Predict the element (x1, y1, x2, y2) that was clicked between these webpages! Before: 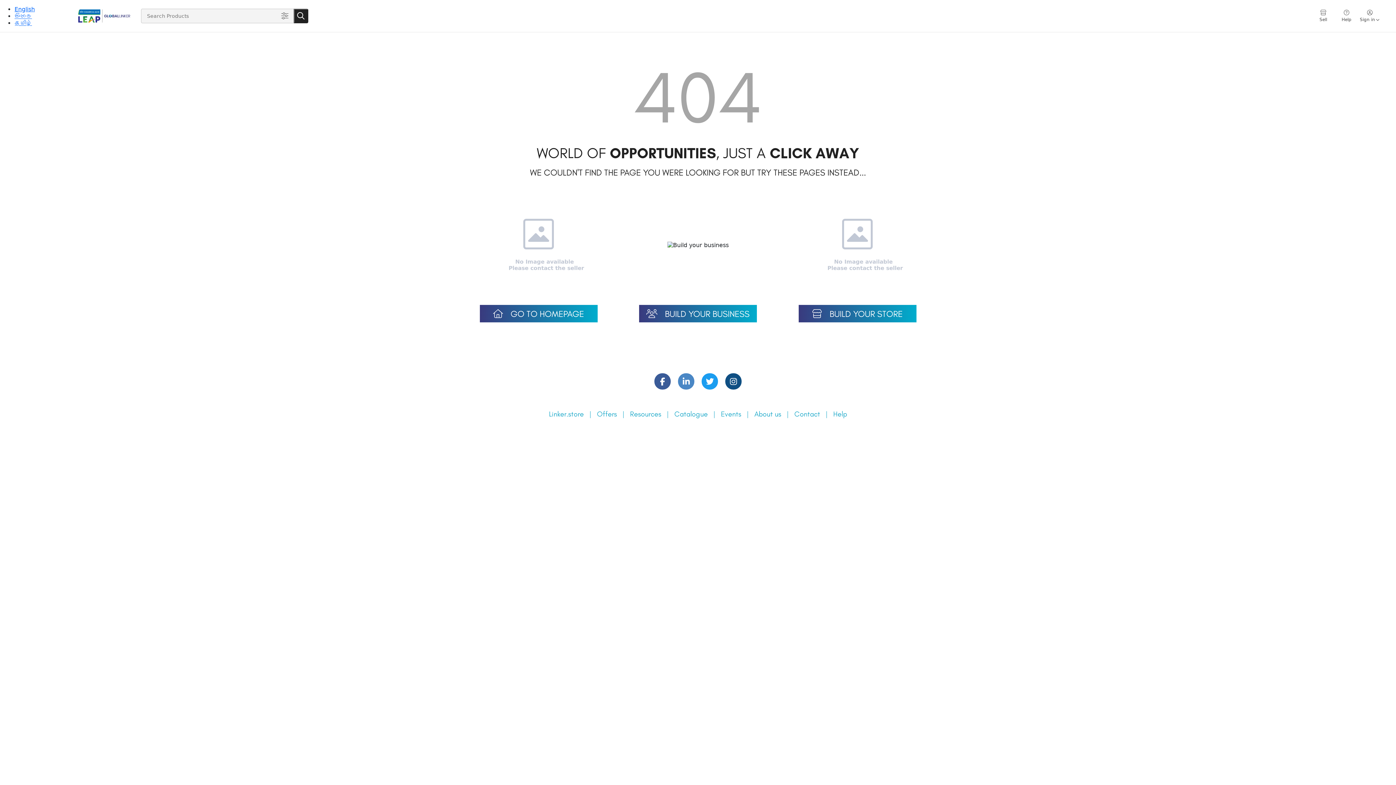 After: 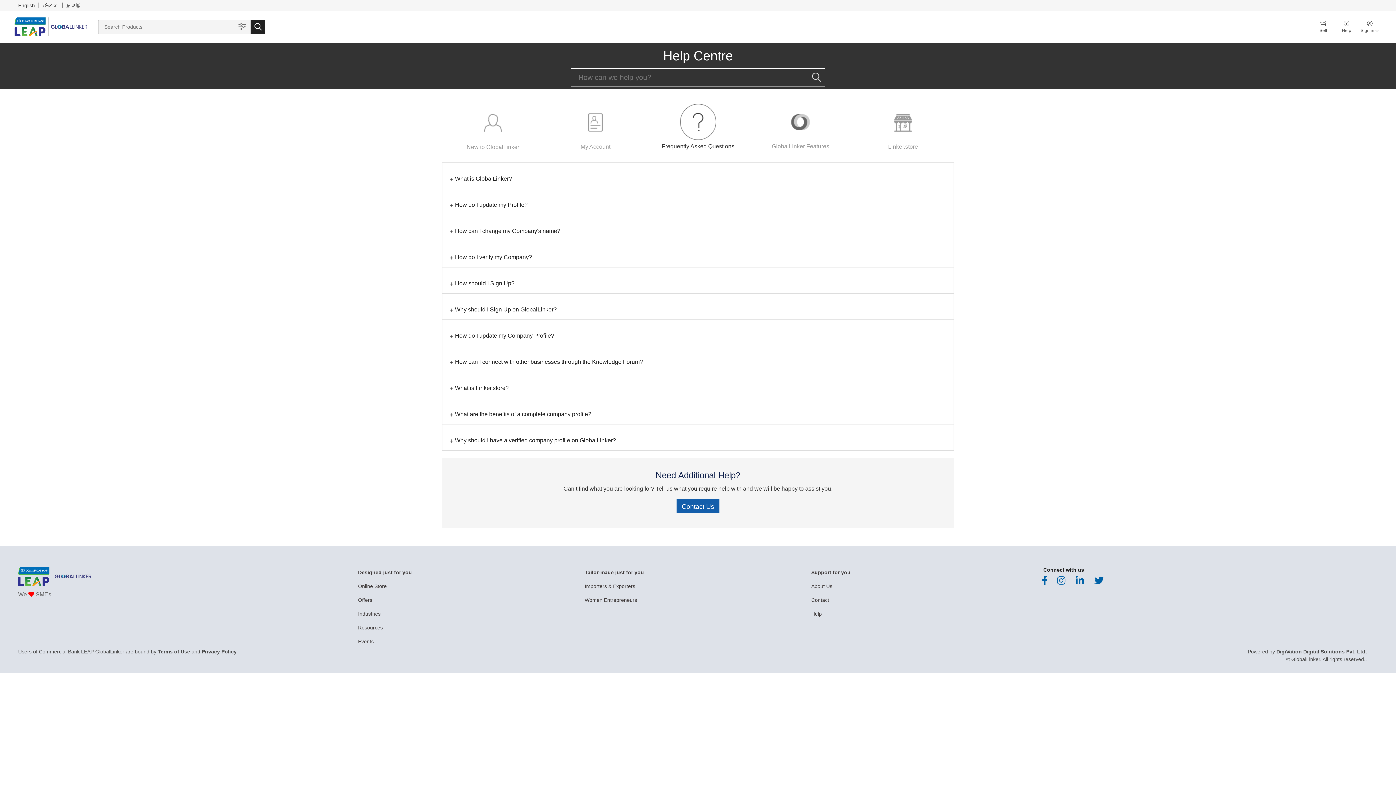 Action: bbox: (828, 408, 852, 420) label: Help